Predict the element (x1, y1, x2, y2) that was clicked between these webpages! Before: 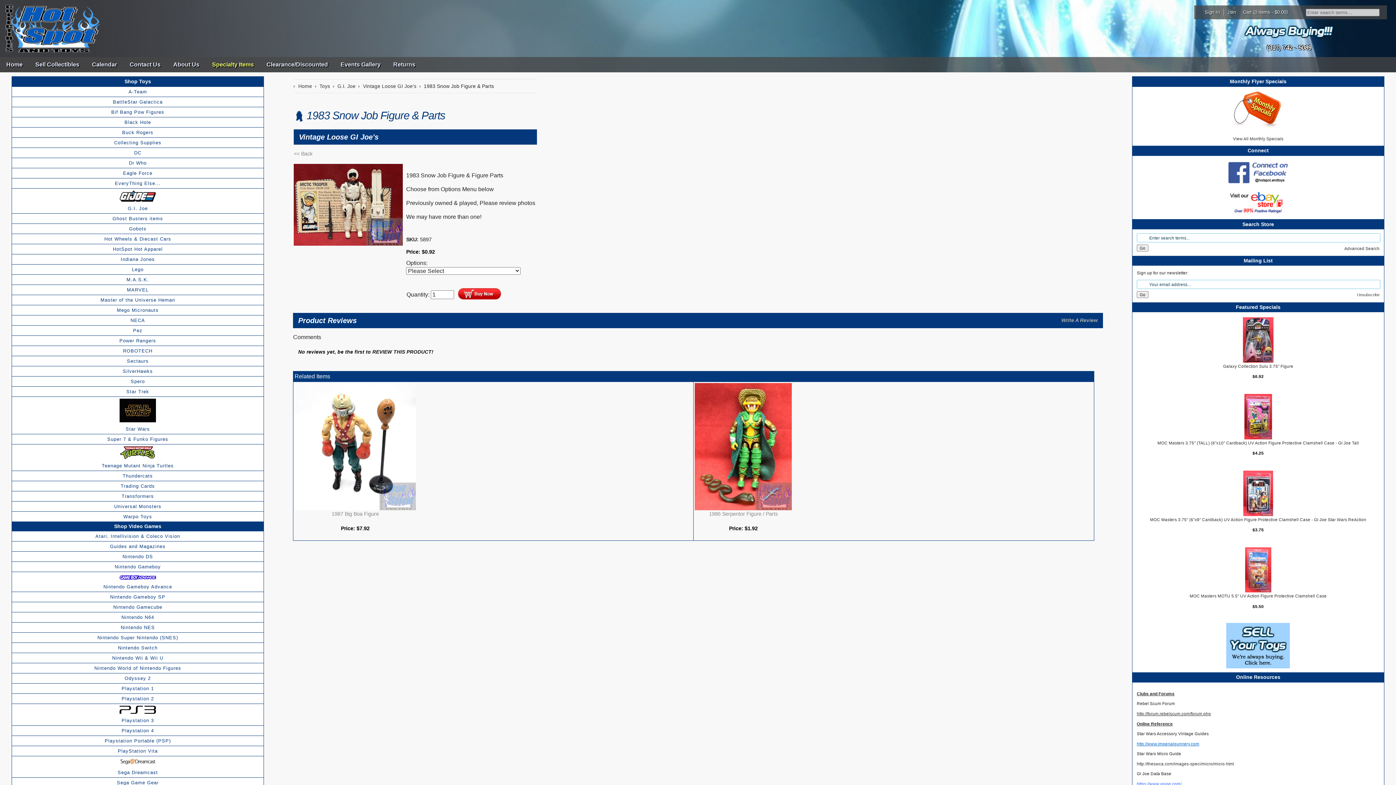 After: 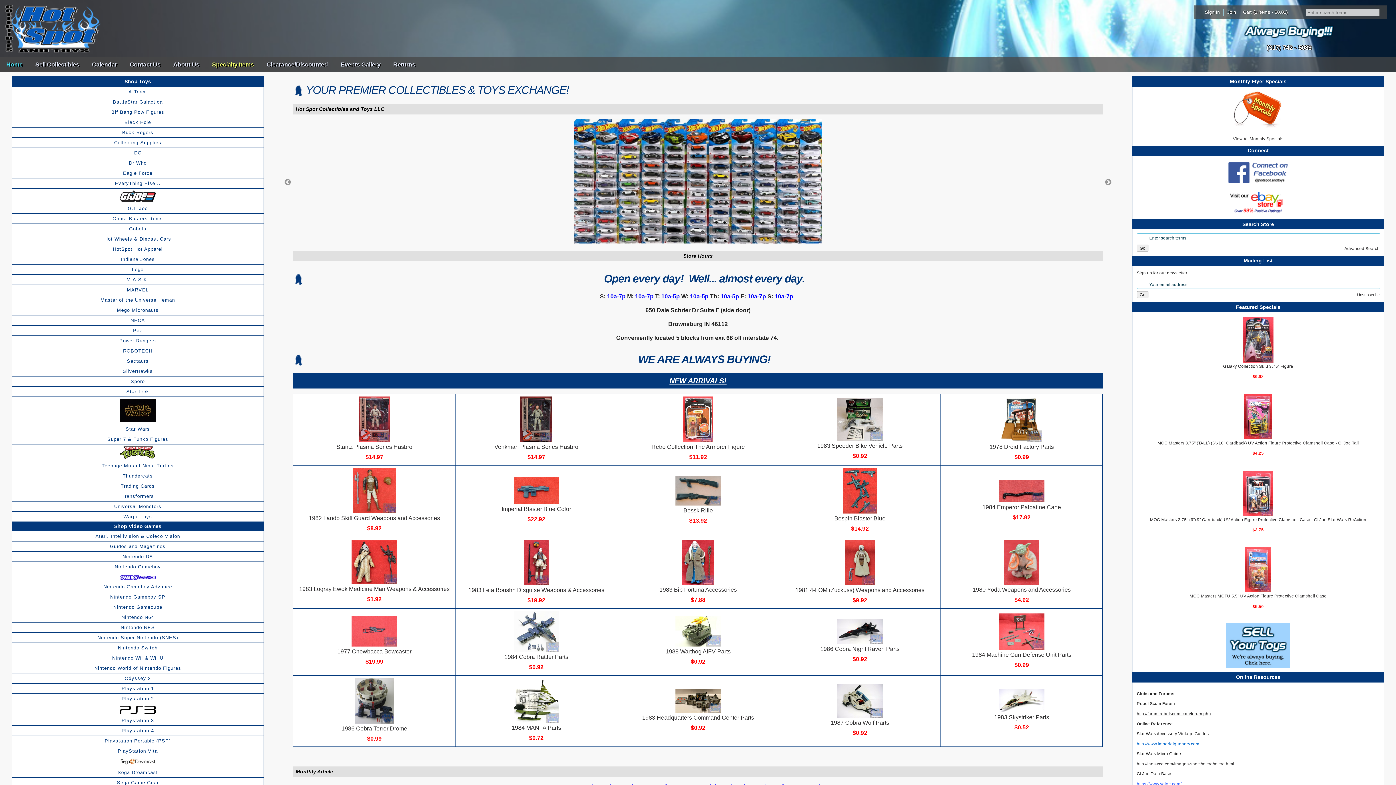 Action: bbox: (298, 83, 312, 89) label: Home